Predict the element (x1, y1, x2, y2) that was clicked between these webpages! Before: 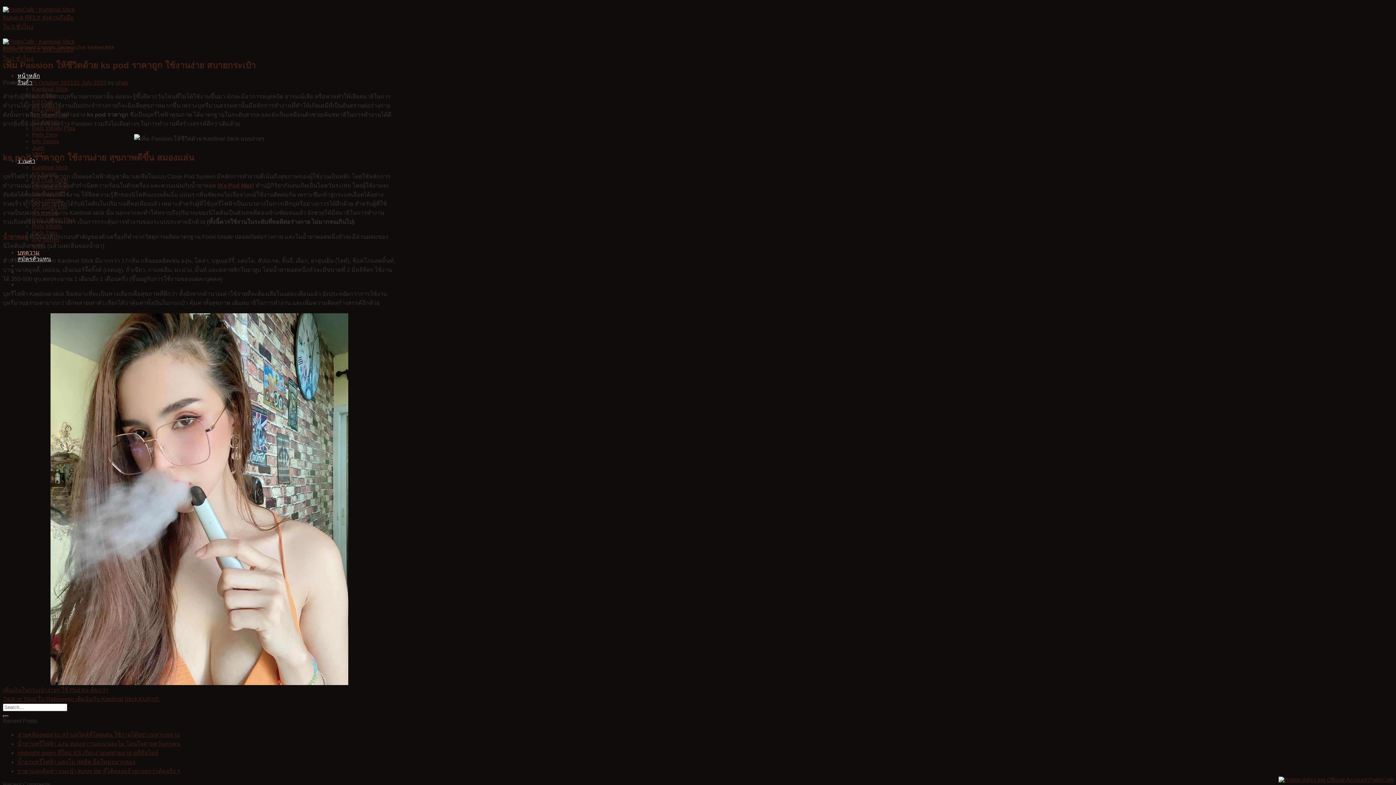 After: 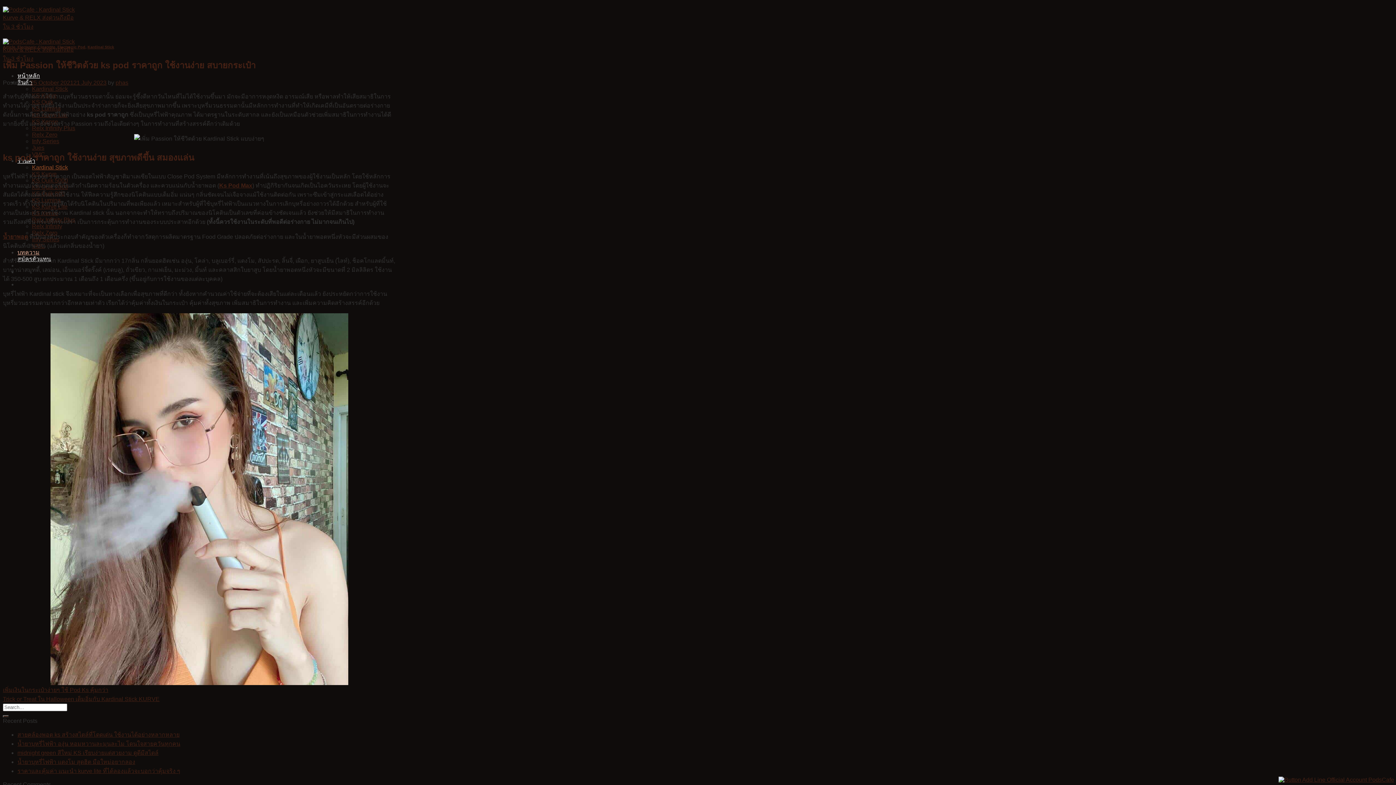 Action: label: Kardinal Stick bbox: (32, 164, 68, 170)